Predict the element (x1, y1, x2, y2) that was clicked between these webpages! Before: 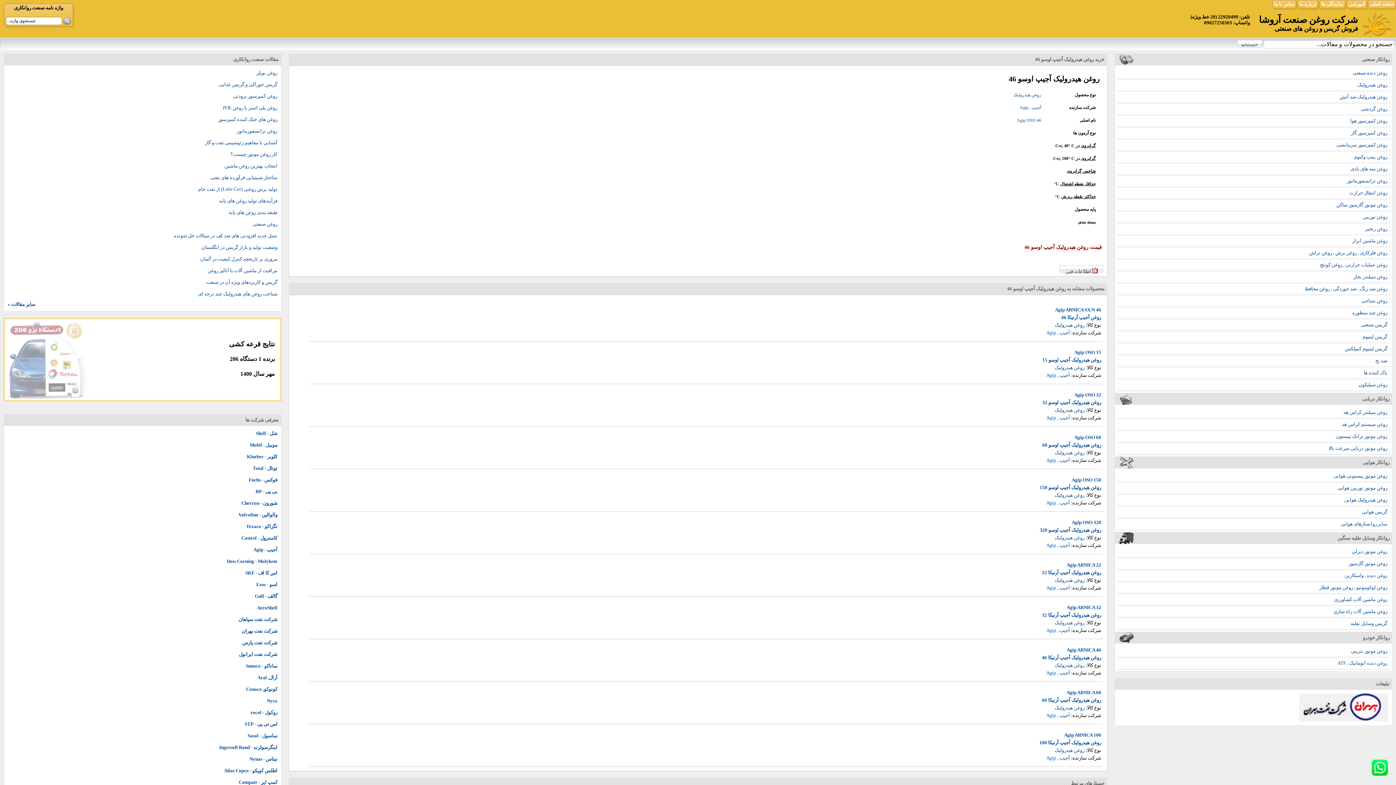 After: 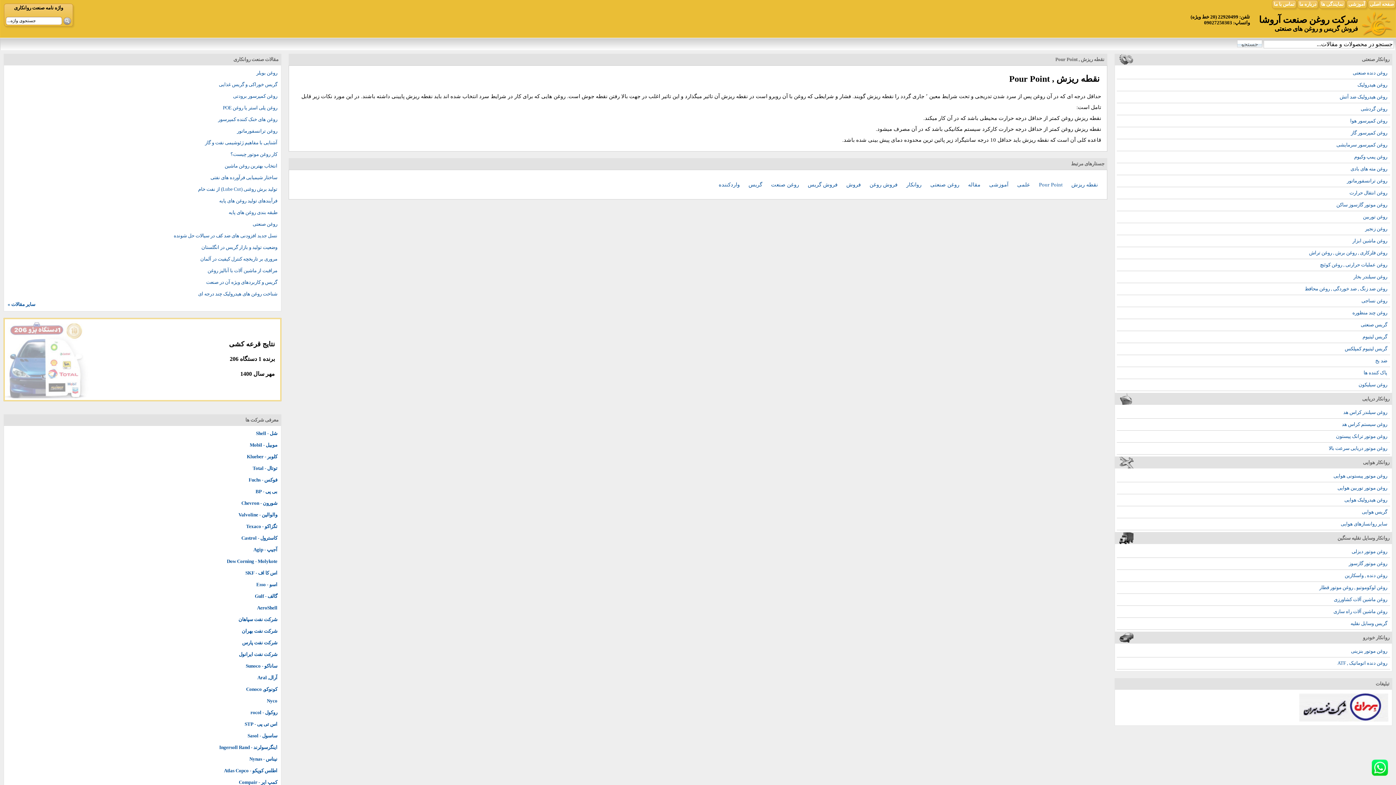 Action: label: حداکثر نقطه ریزش bbox: (1061, 194, 1096, 199)